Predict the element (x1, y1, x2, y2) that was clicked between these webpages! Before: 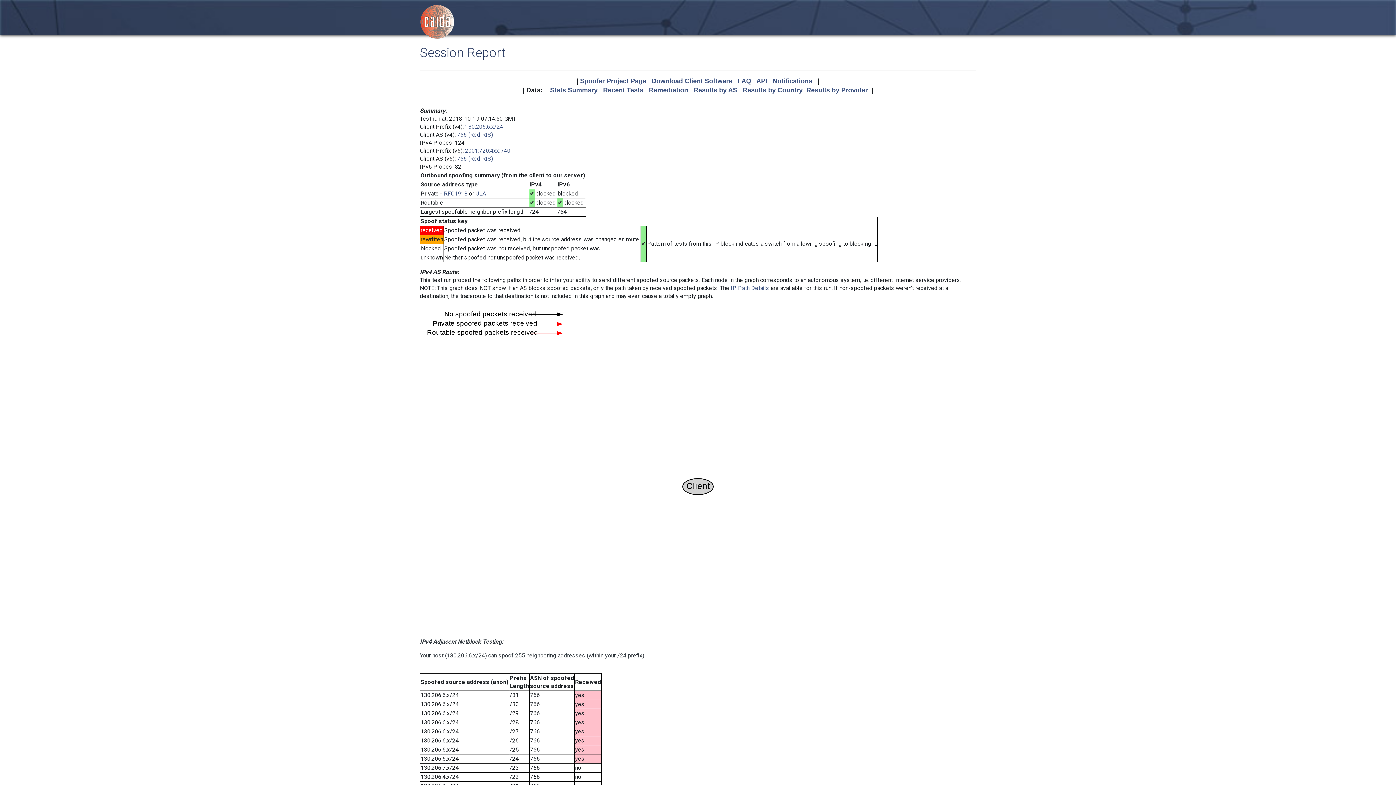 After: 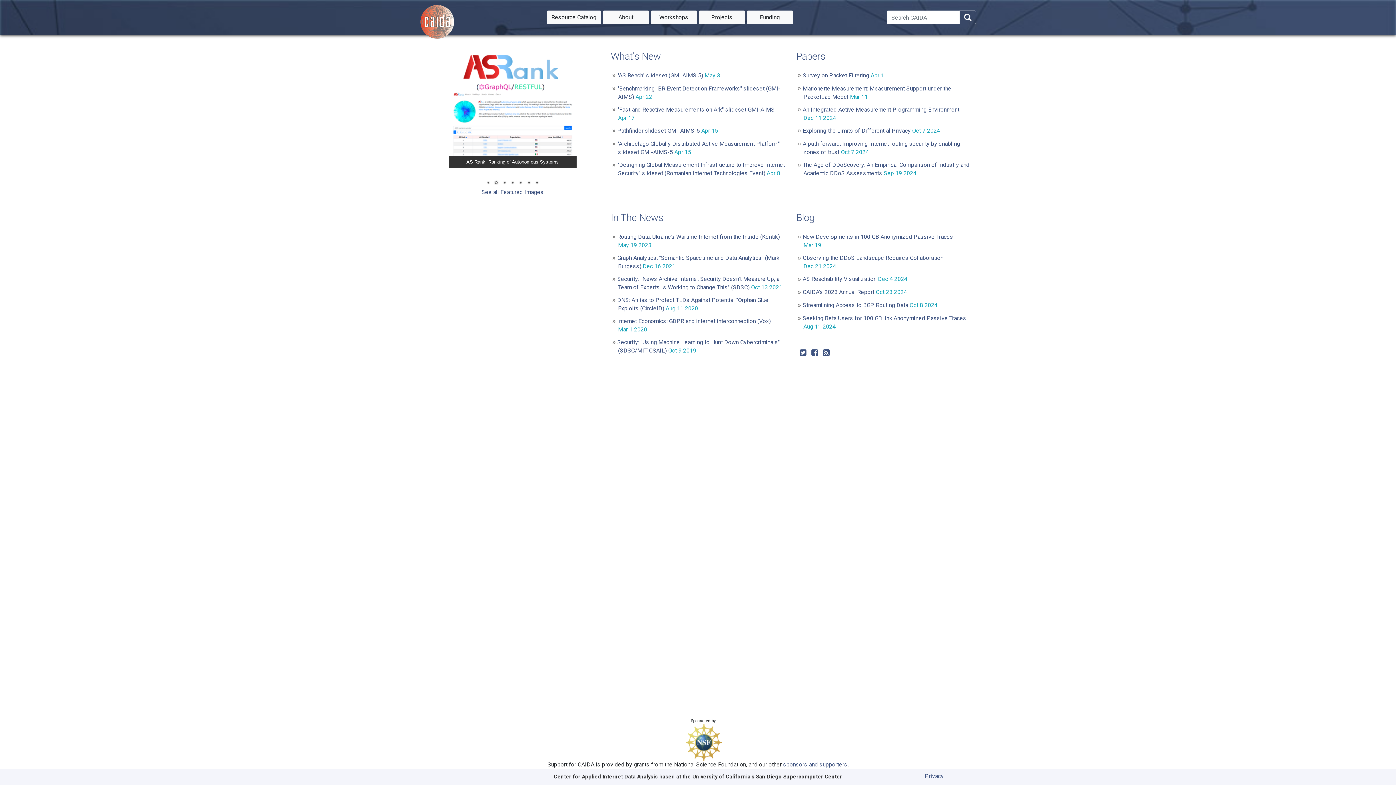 Action: bbox: (420, 4, 454, 39)